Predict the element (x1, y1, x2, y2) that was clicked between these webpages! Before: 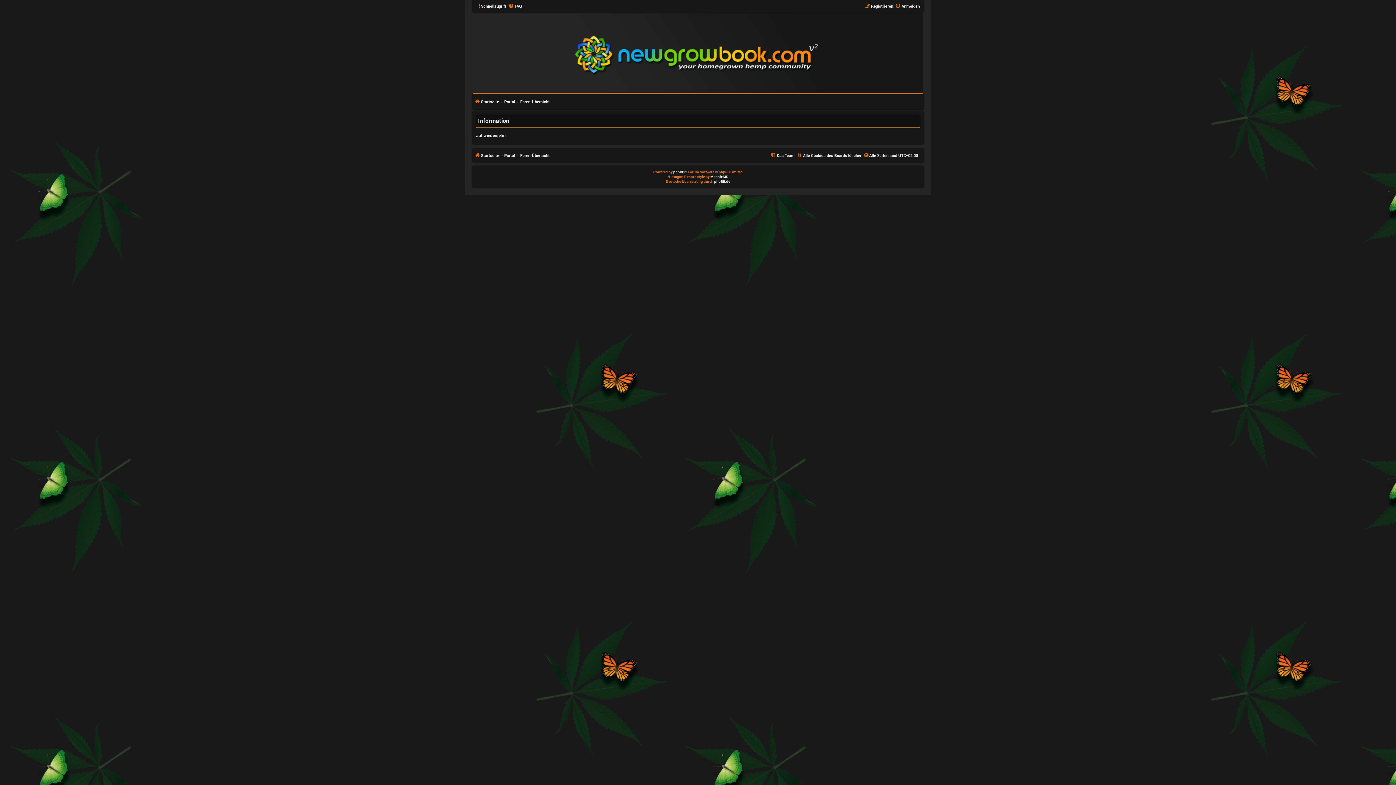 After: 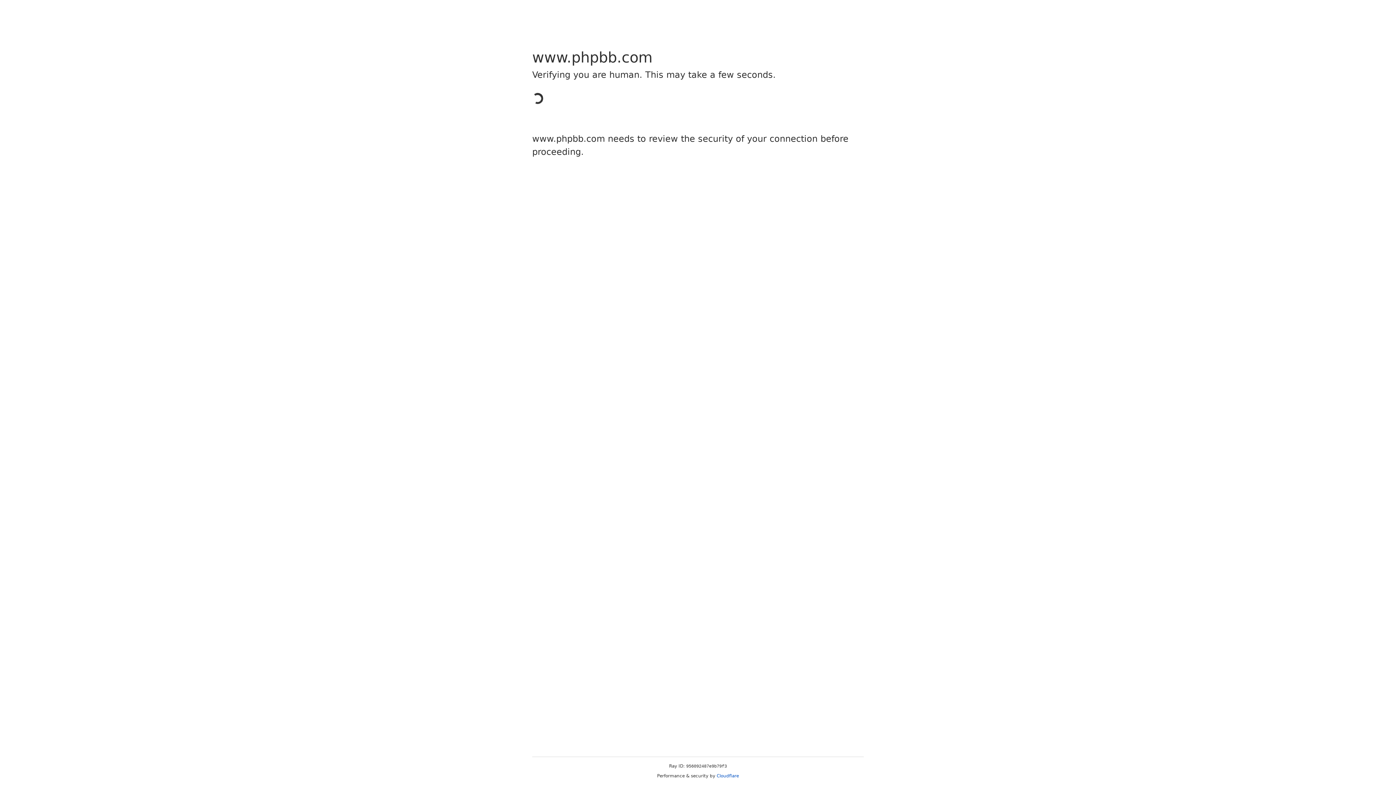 Action: label: phpBB bbox: (673, 169, 684, 174)